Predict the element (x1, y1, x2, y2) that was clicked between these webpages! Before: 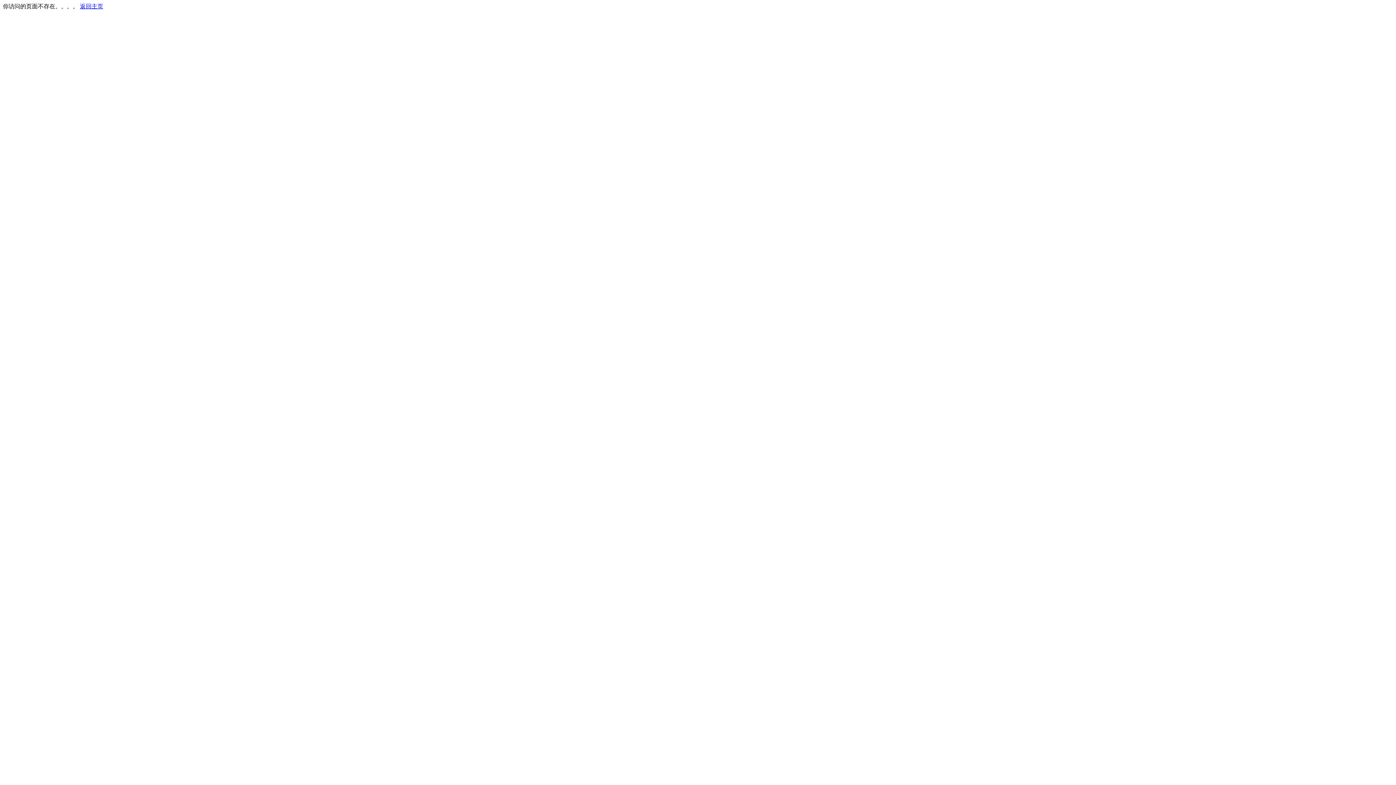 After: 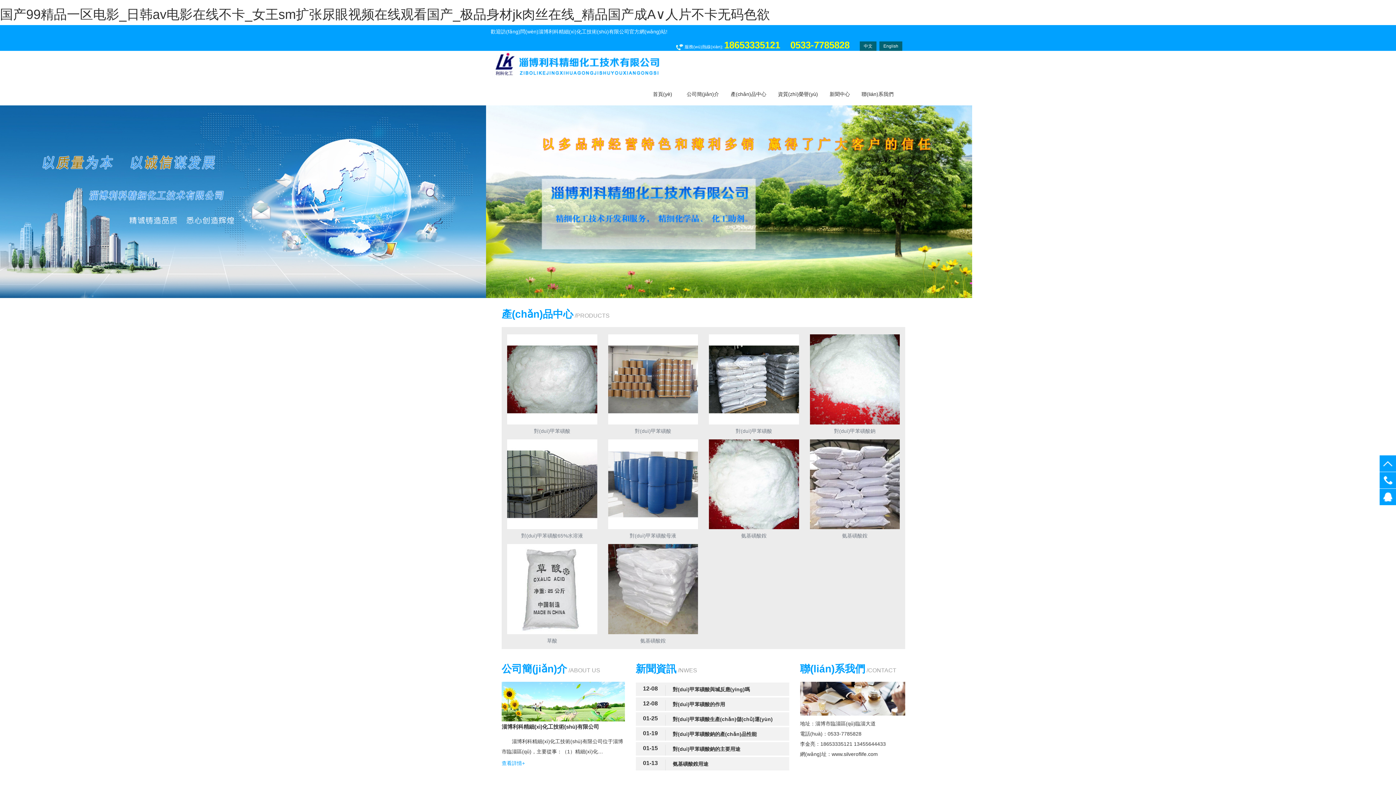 Action: label: 返回主页 bbox: (80, 3, 103, 9)